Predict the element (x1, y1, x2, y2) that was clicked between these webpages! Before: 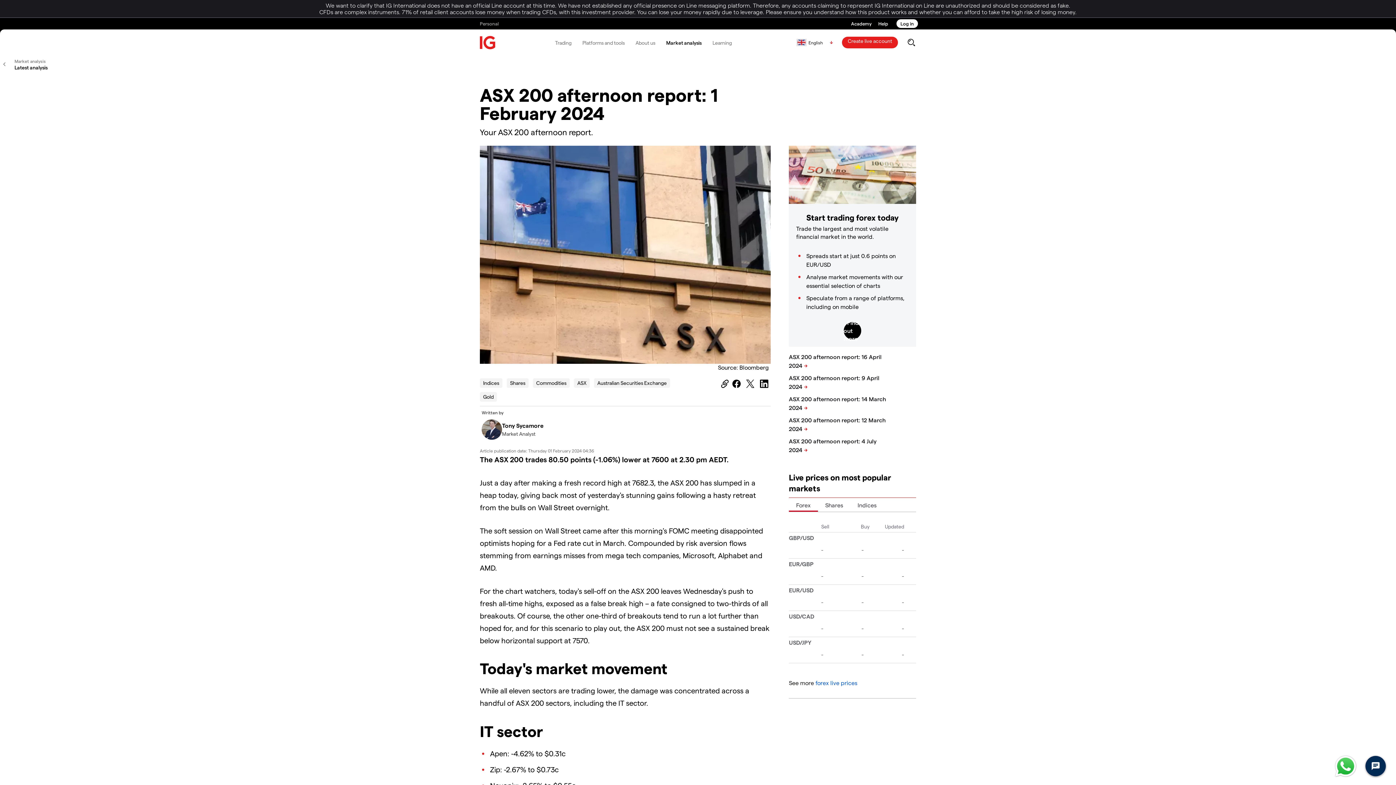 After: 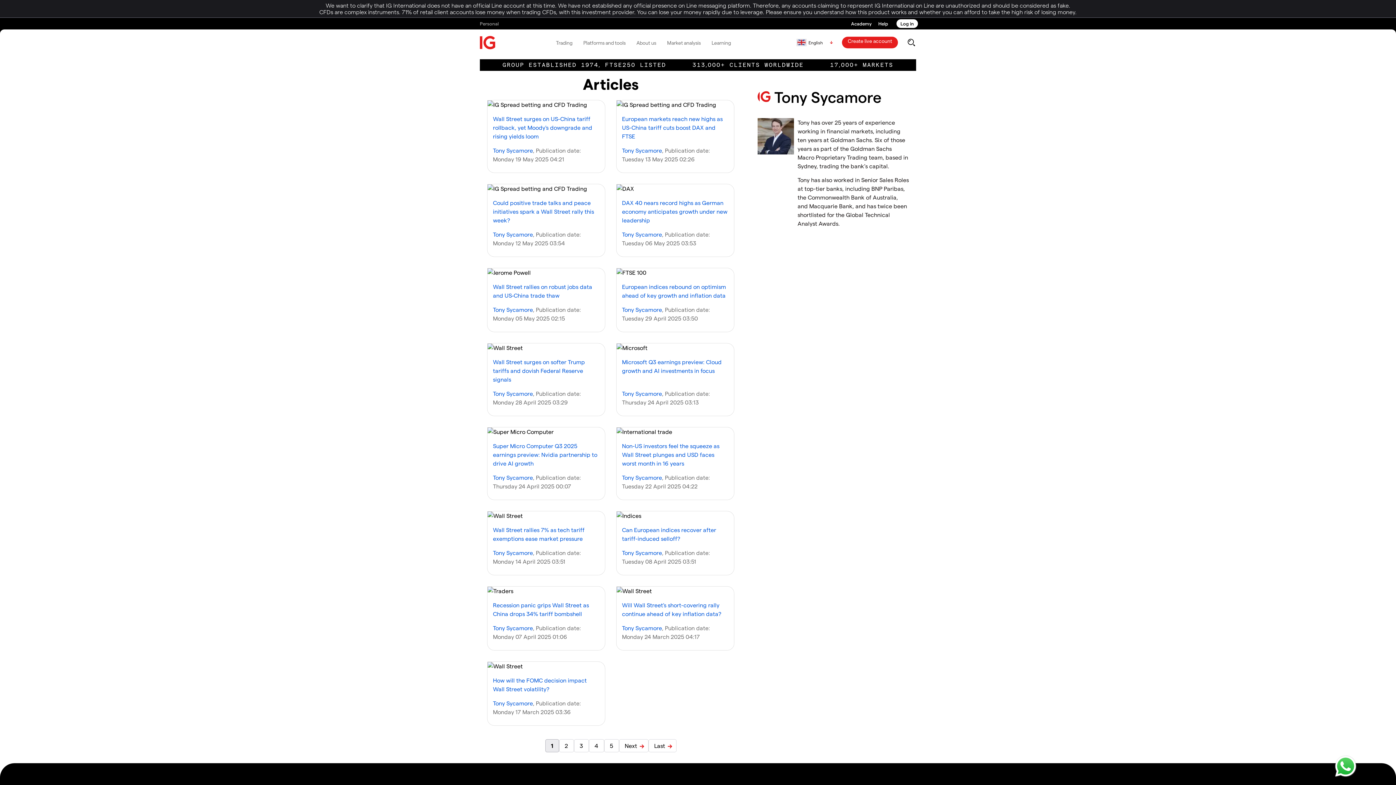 Action: label: Tony Sycamore bbox: (502, 422, 543, 428)